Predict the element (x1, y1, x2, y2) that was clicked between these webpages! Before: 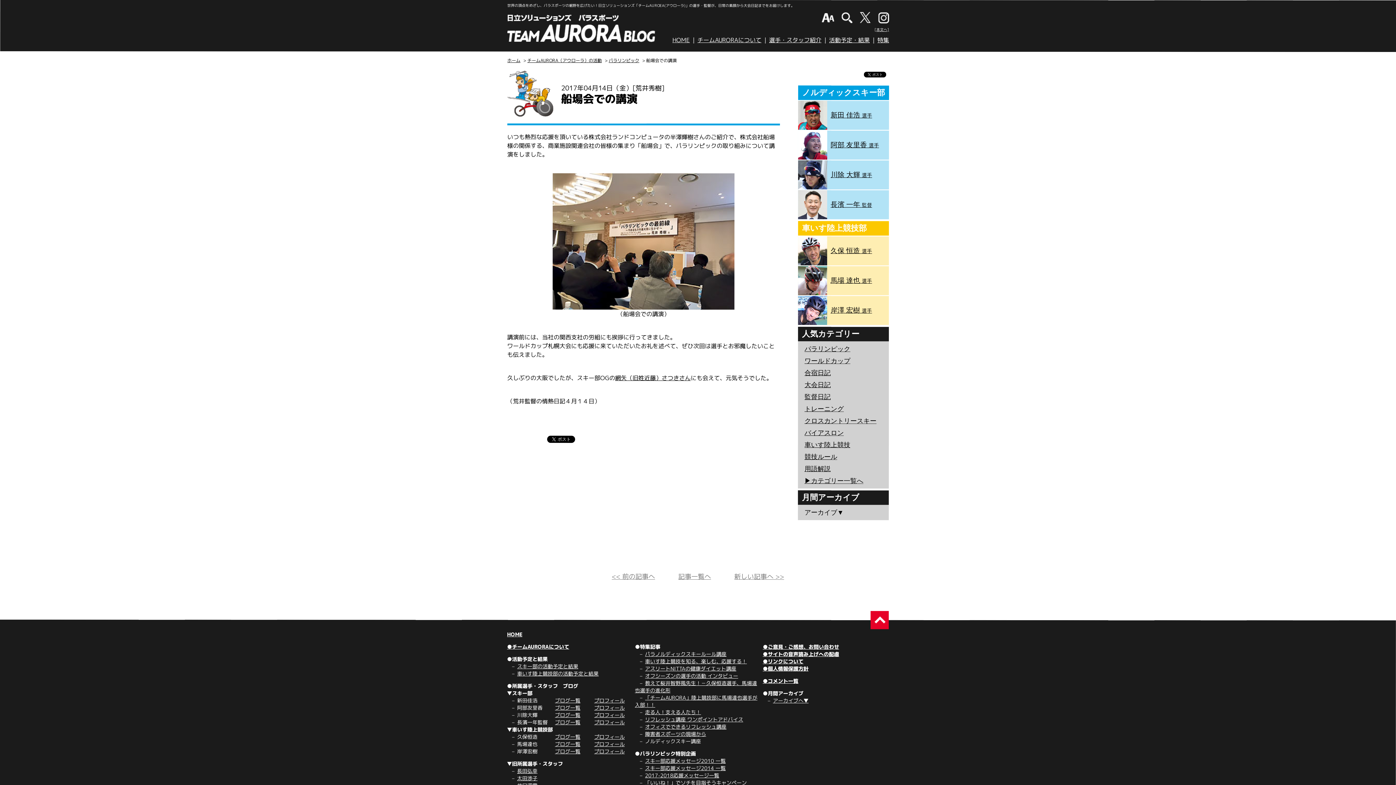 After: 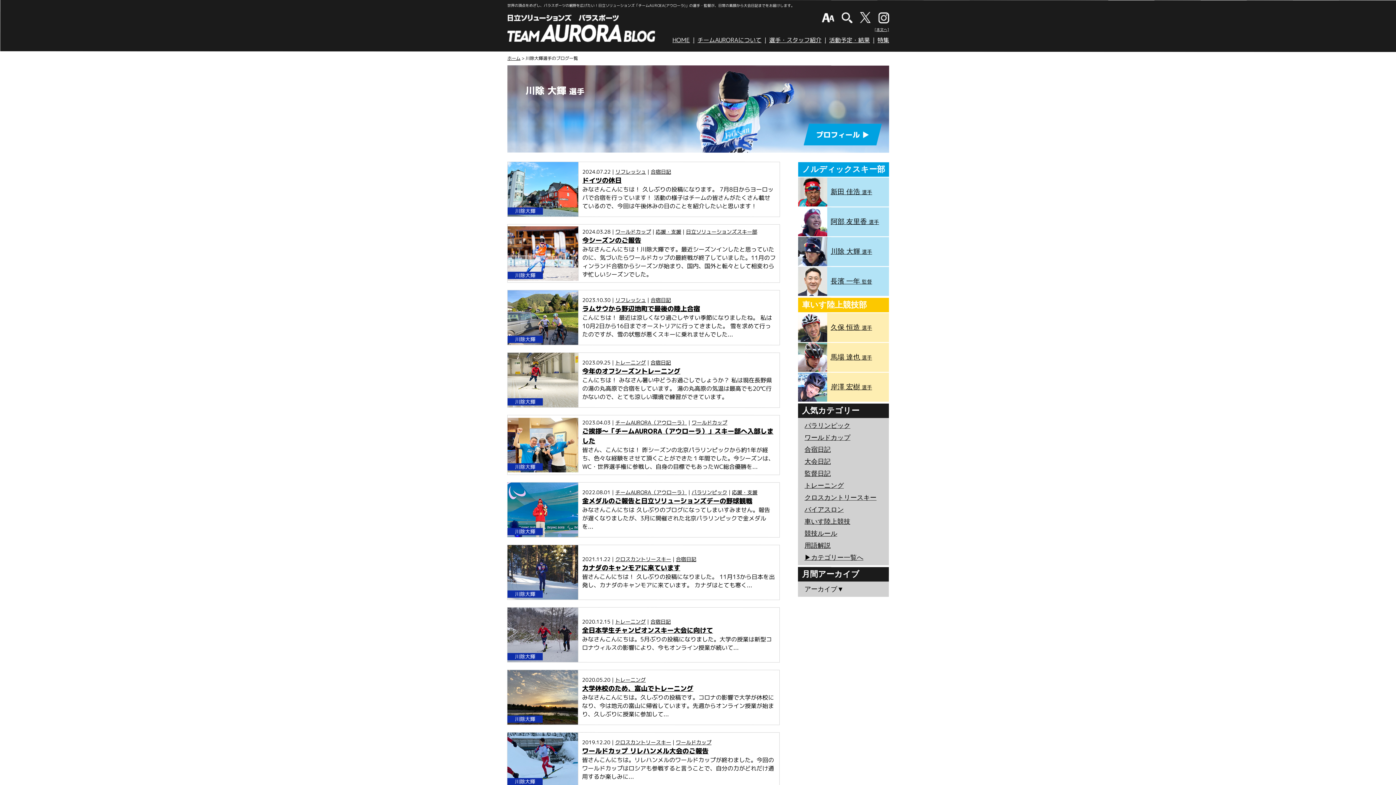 Action: bbox: (555, 711, 592, 719) label: ブログ一覧